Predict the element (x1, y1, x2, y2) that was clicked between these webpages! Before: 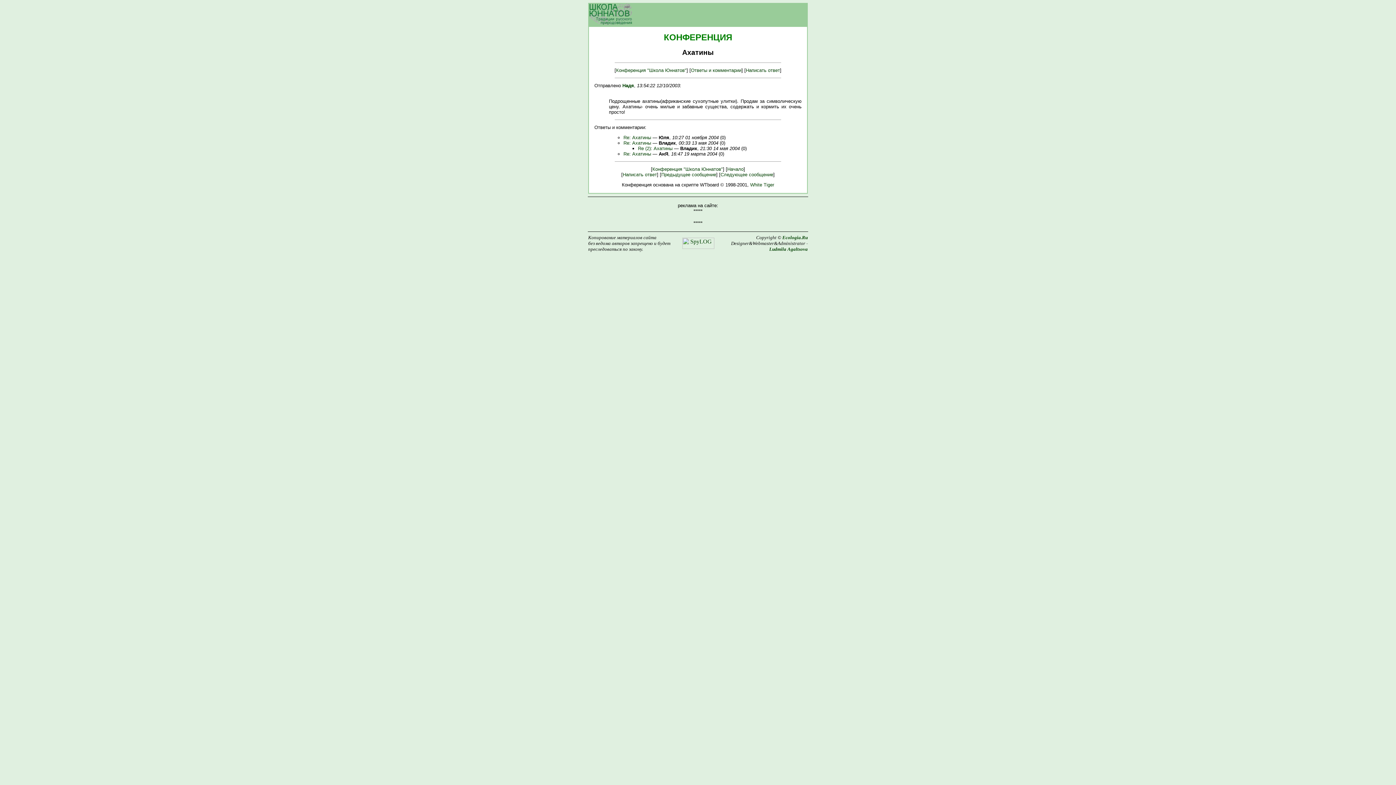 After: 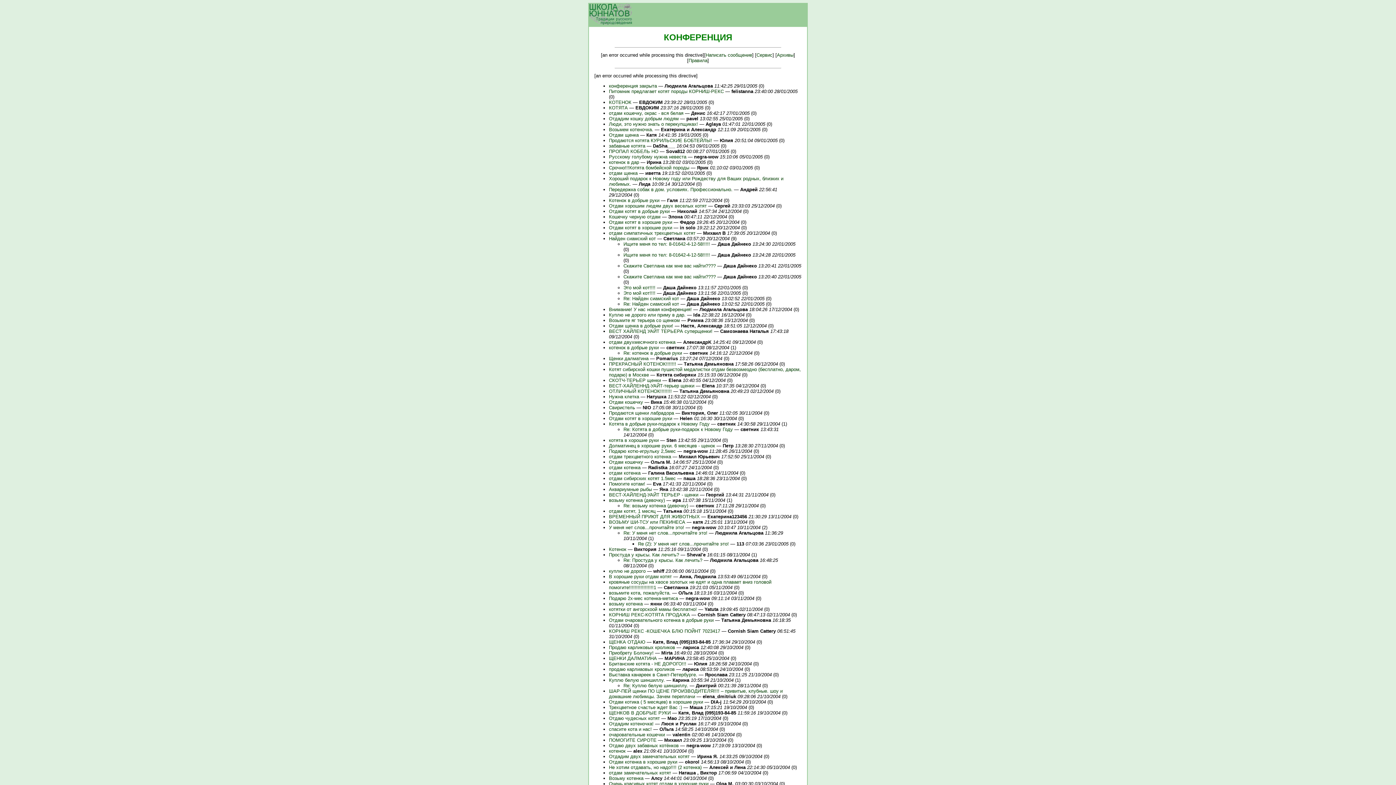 Action: bbox: (616, 67, 686, 73) label: Конференция "Школа Юннатов"